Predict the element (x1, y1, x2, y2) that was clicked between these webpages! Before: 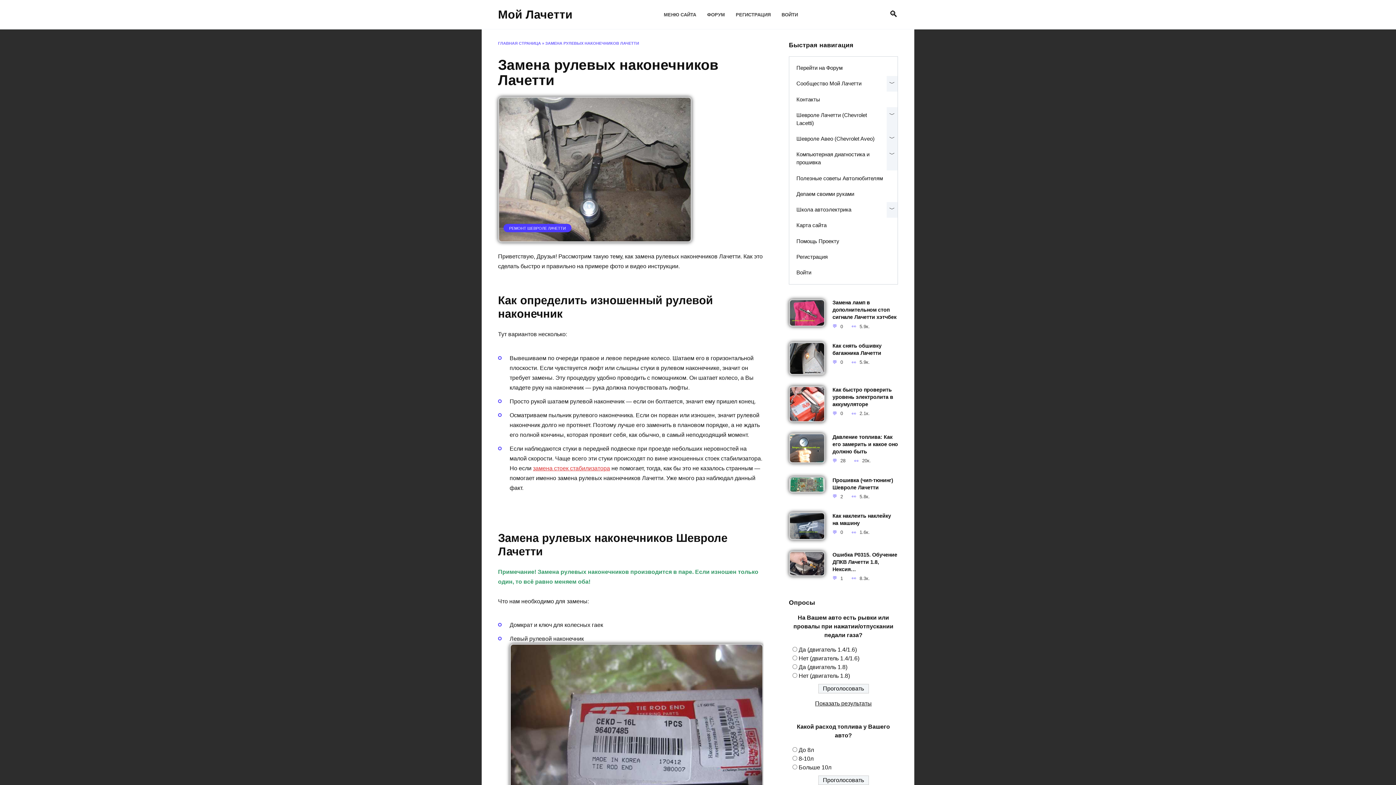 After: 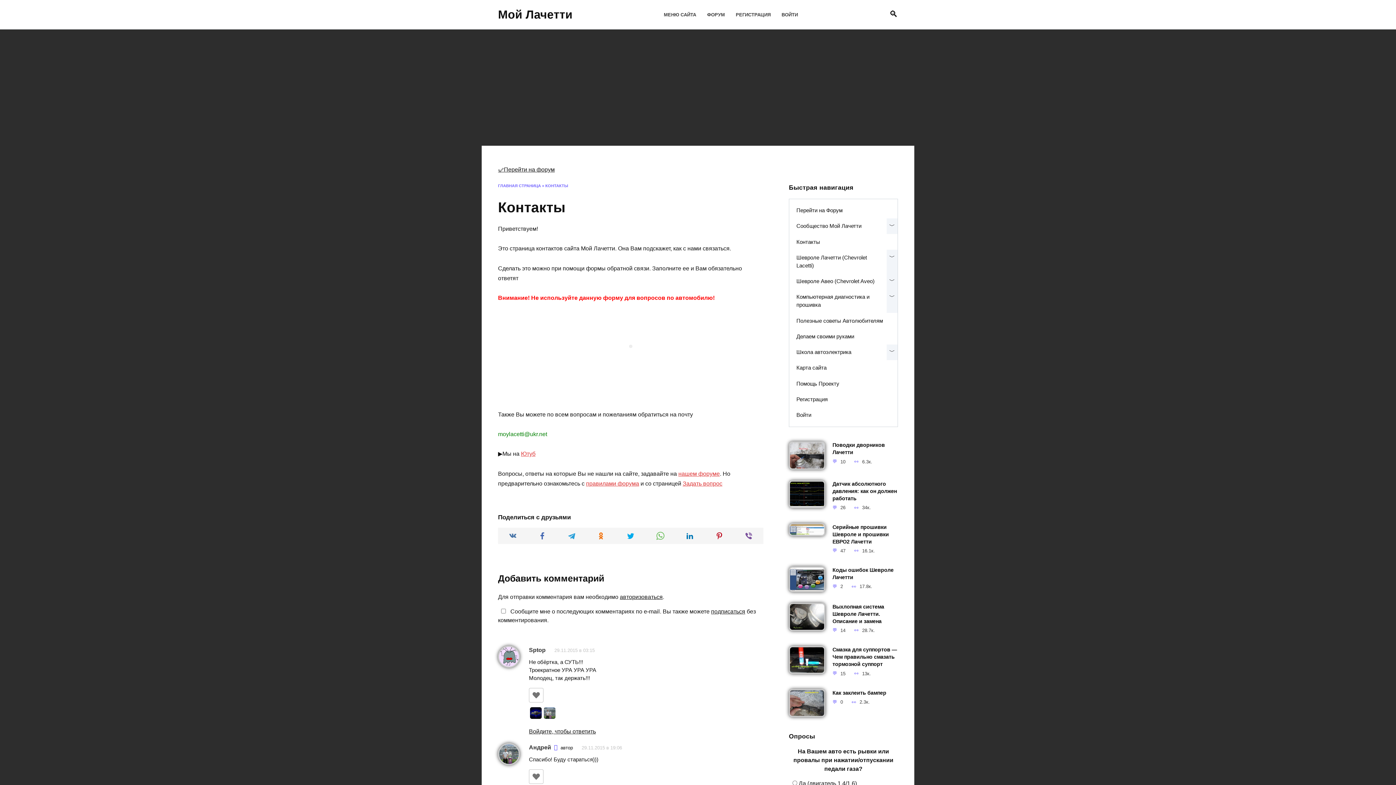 Action: label: Контакты bbox: (789, 91, 827, 107)